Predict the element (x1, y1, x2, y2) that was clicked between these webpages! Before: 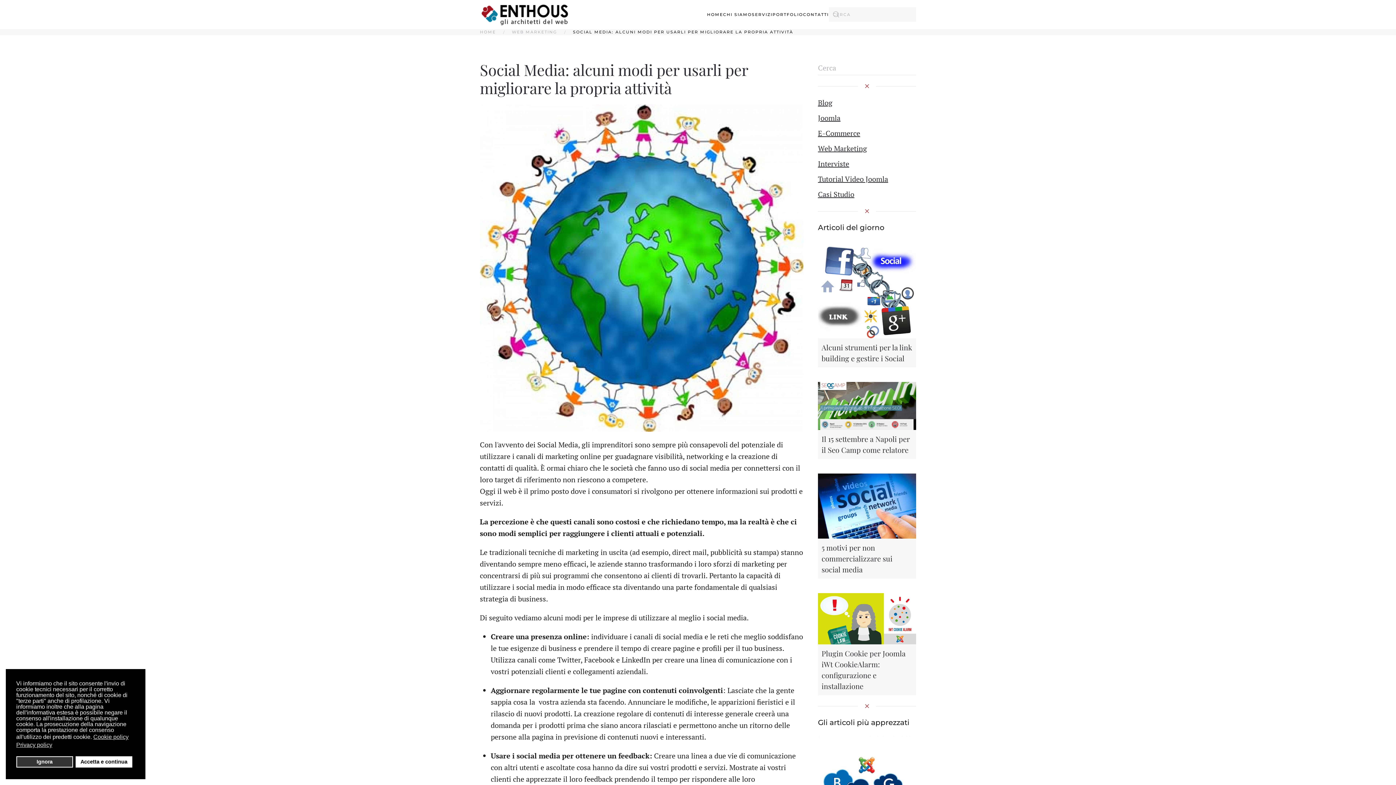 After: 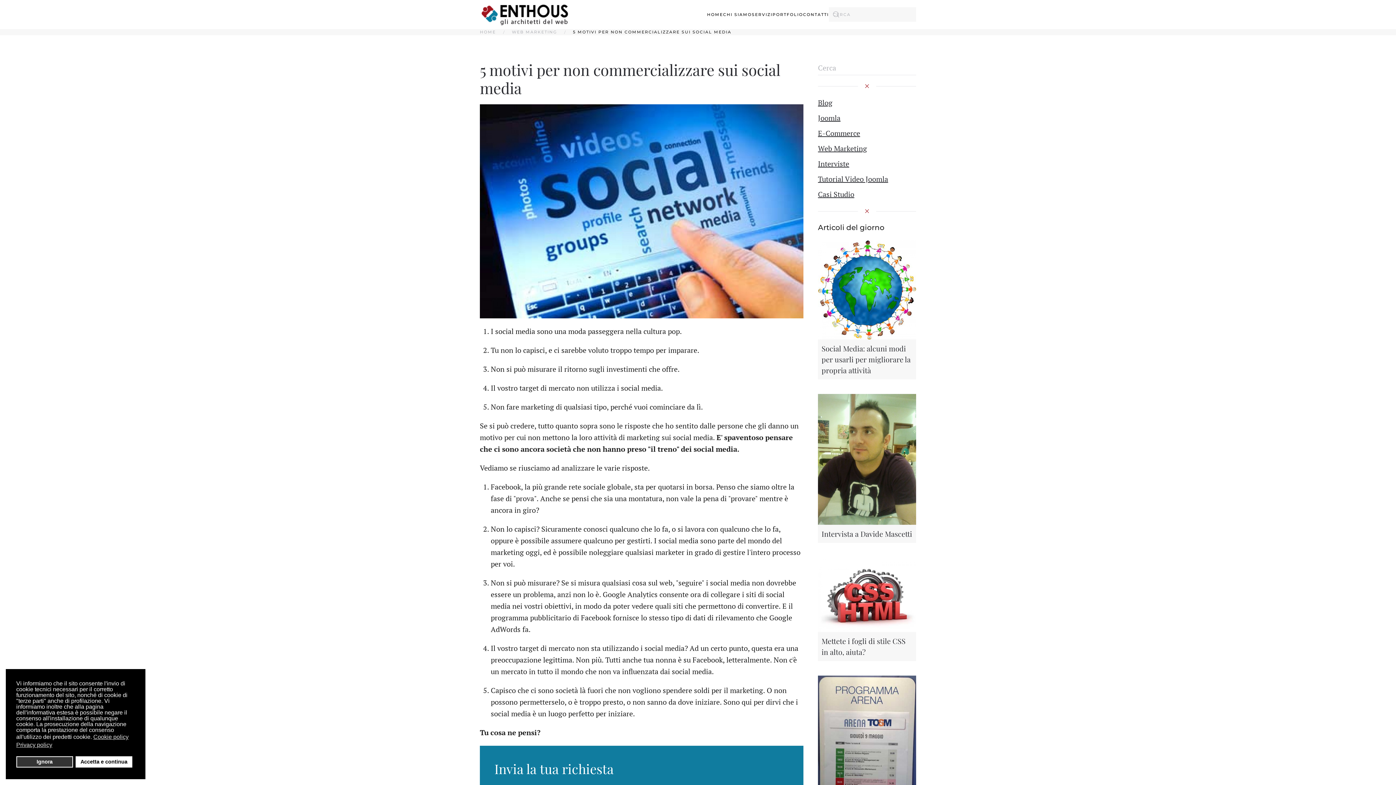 Action: label: 5 motivi per non commercializzare sui social media bbox: (818, 473, 916, 578)